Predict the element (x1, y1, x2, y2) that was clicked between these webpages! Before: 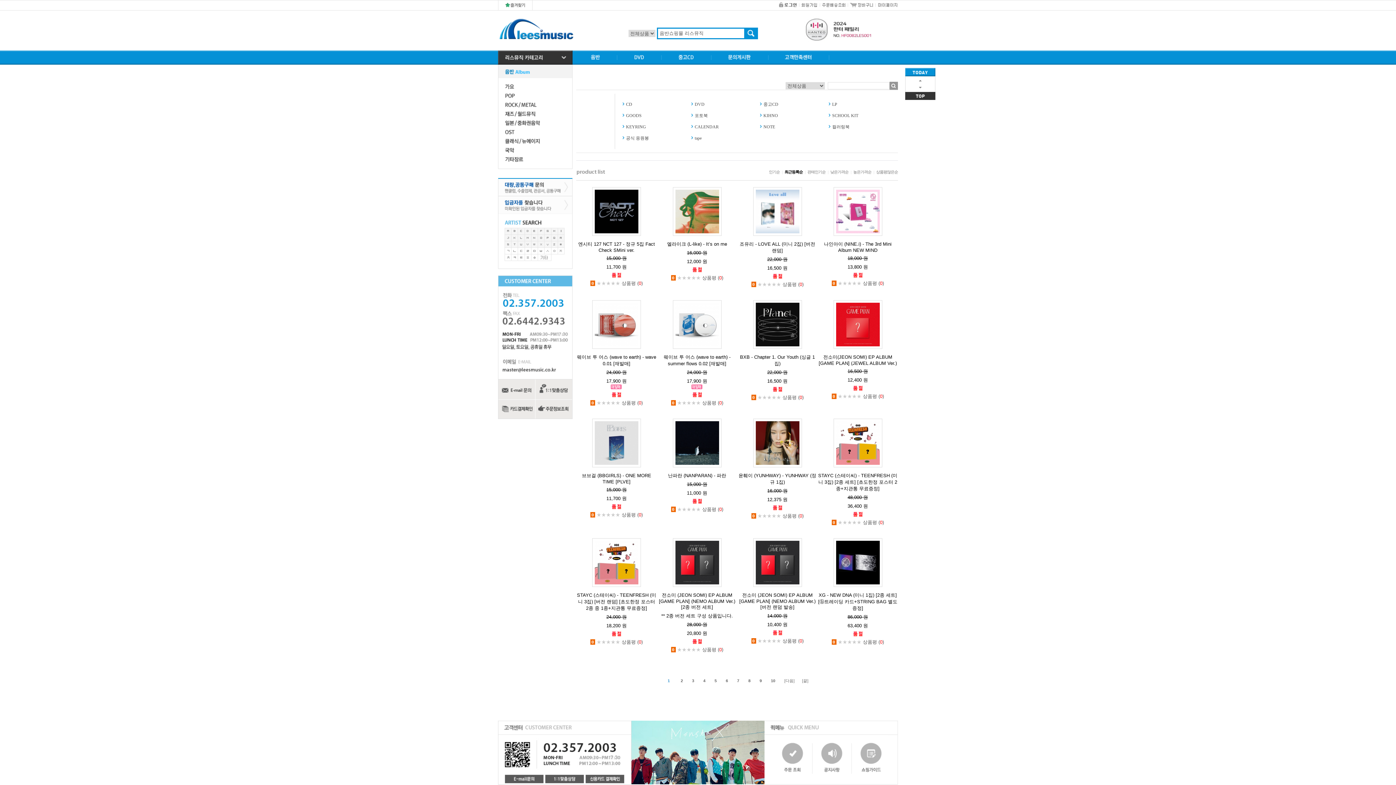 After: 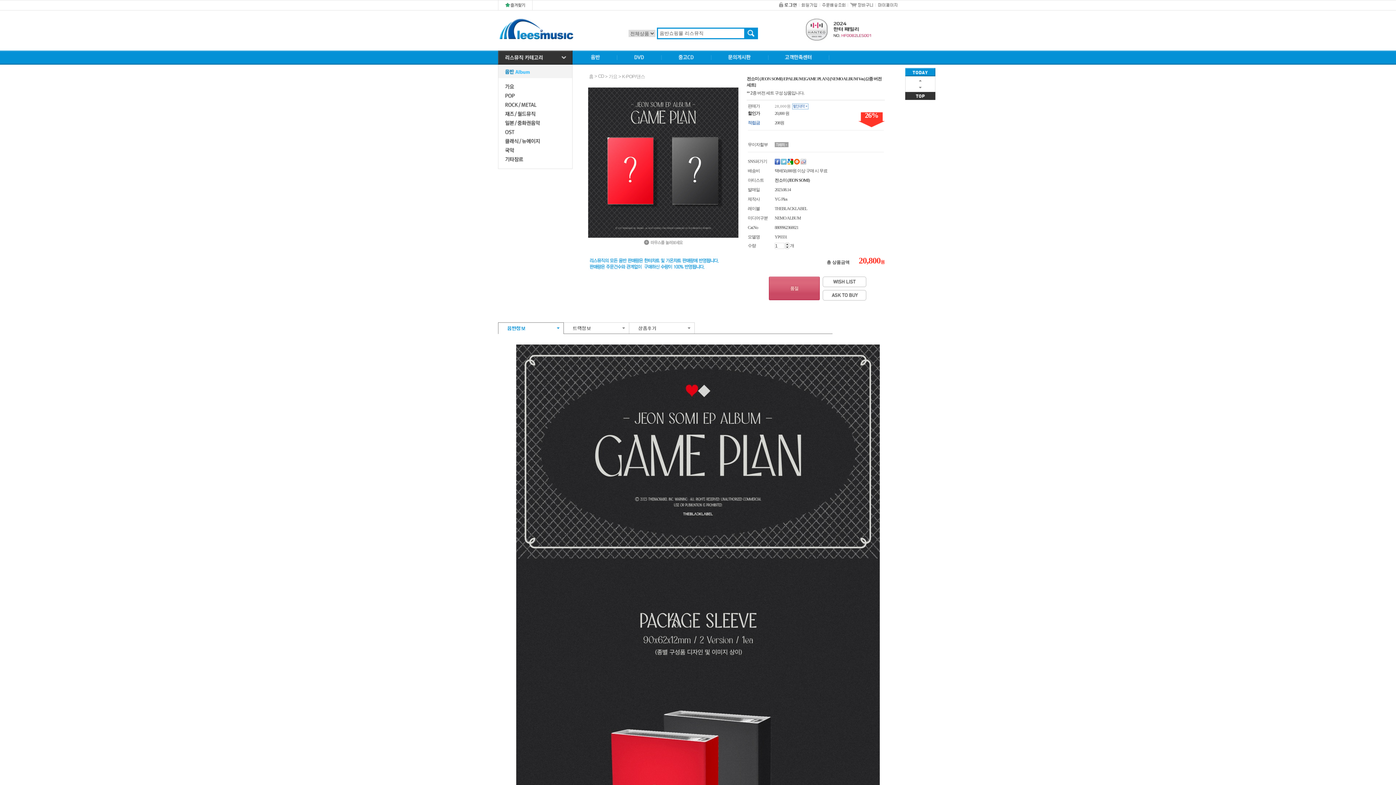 Action: bbox: (659, 592, 735, 610) label: 전소미 (JEON SOMI) EP ALBUM [GAME PLAN] (NEMO ALBUM Ver.) [2종 버전 세트]